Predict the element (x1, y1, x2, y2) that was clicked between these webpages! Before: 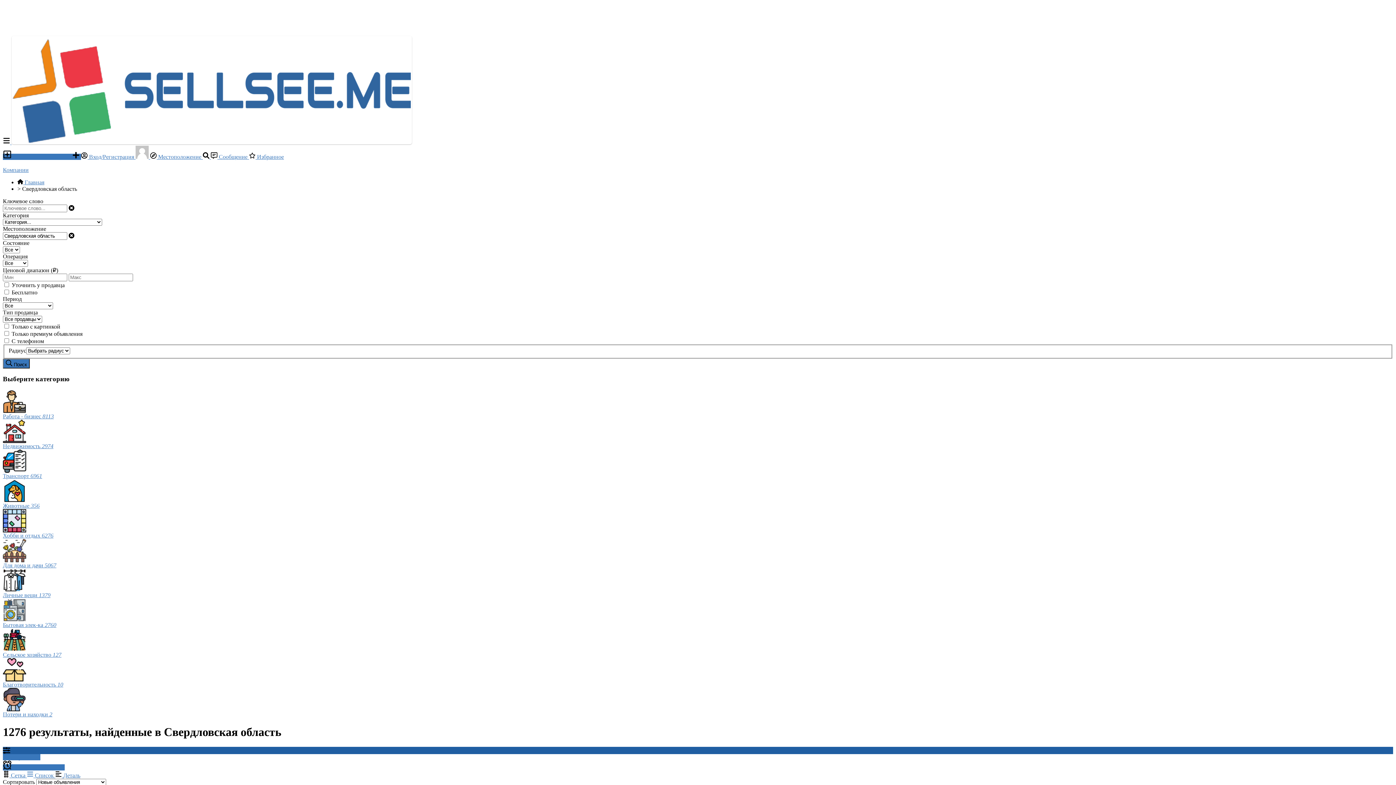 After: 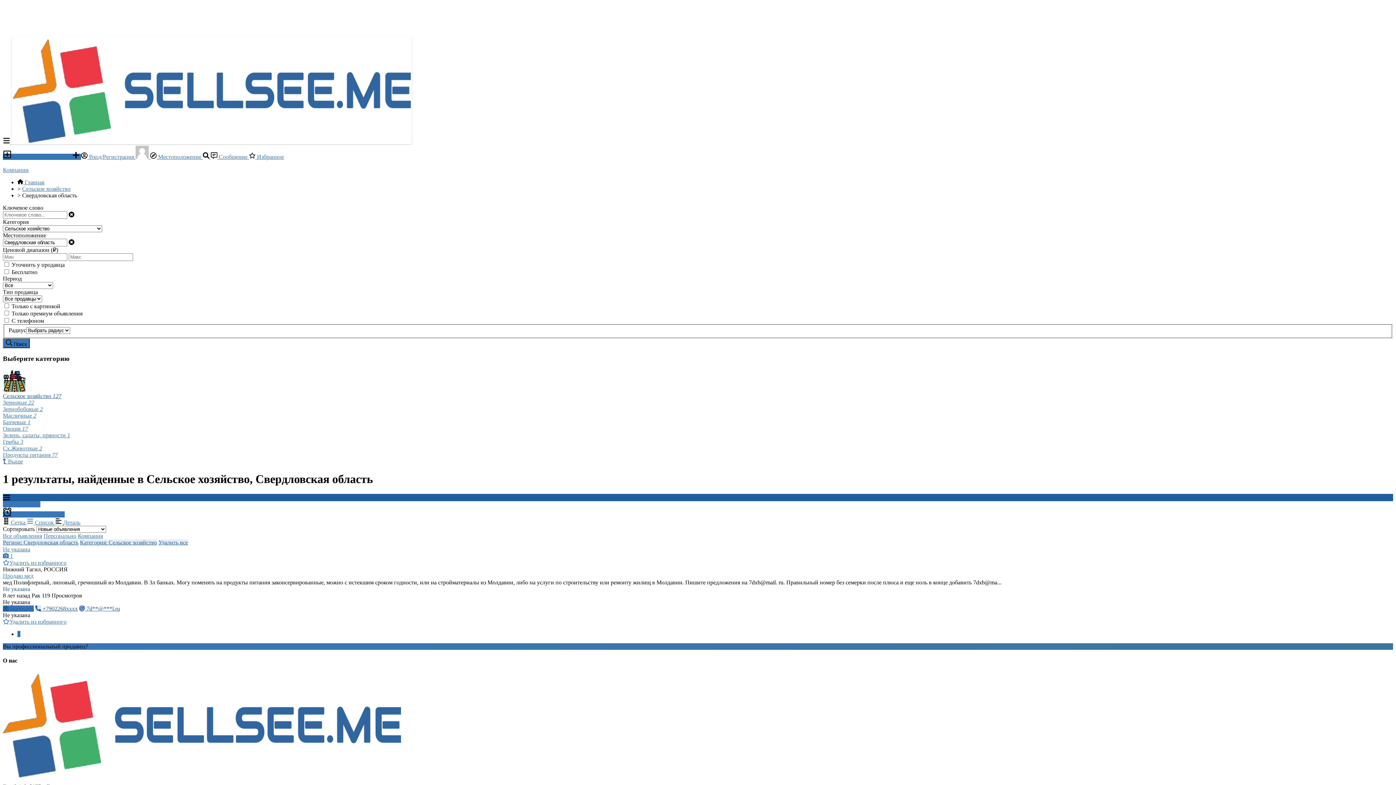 Action: bbox: (2, 628, 1393, 658) label: Сельское хозяйство 127